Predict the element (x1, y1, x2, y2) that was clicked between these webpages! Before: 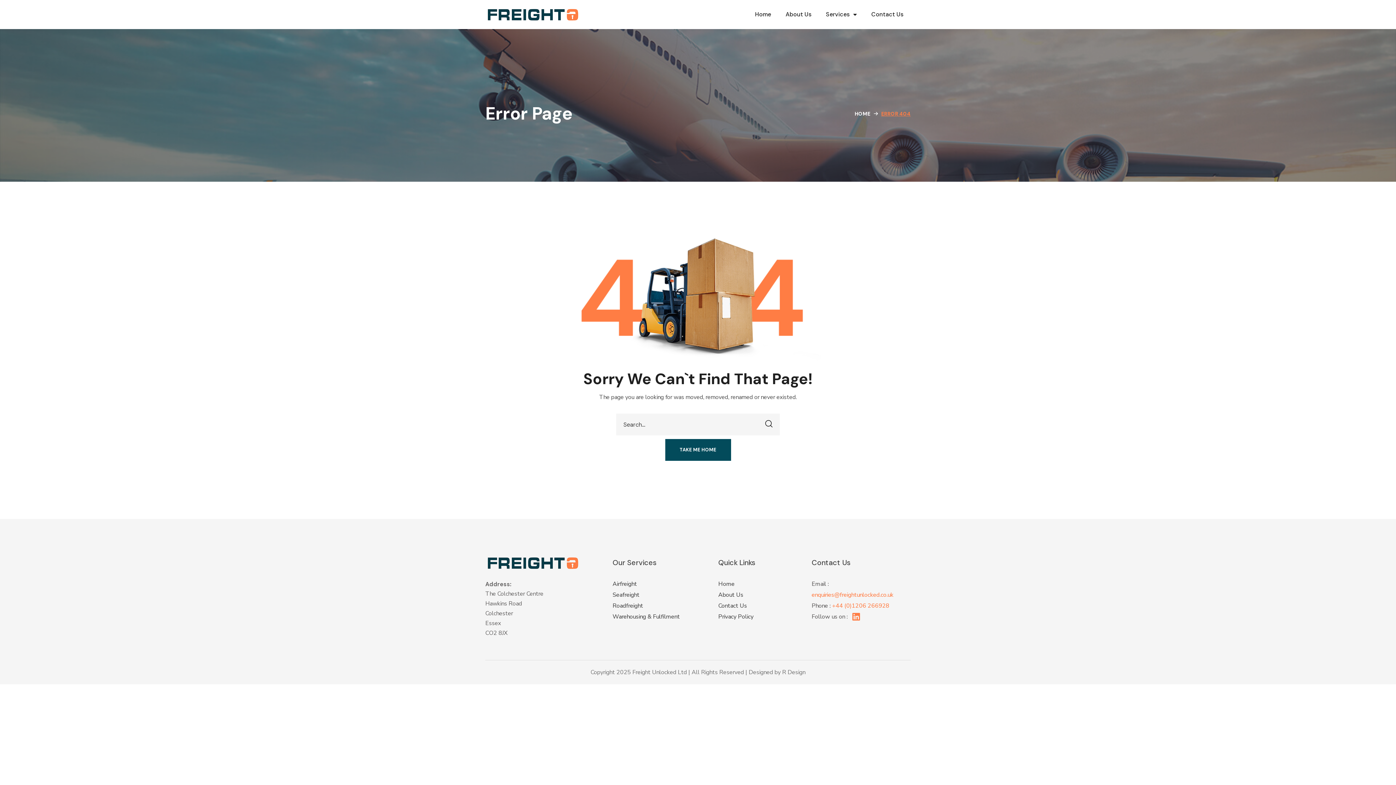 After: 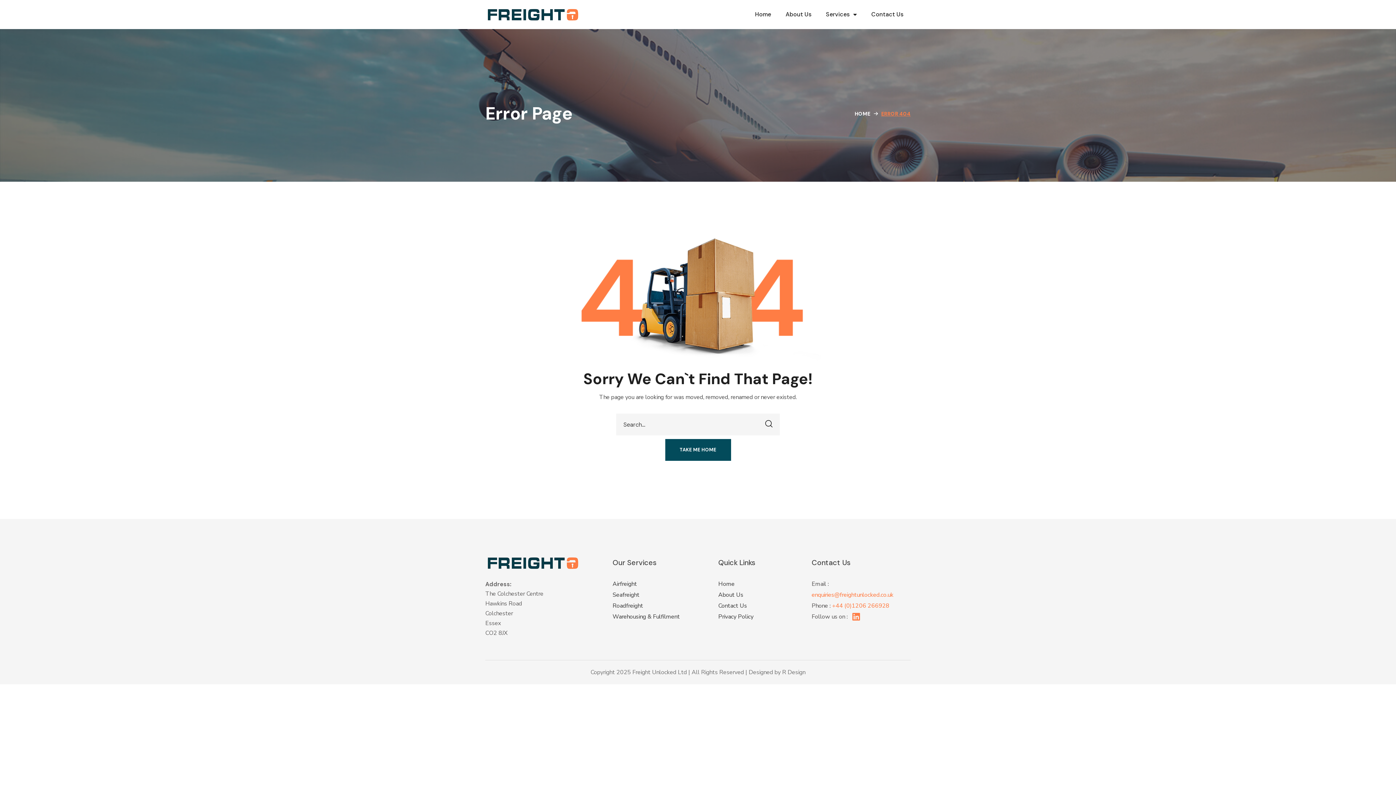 Action: bbox: (849, 612, 862, 621)